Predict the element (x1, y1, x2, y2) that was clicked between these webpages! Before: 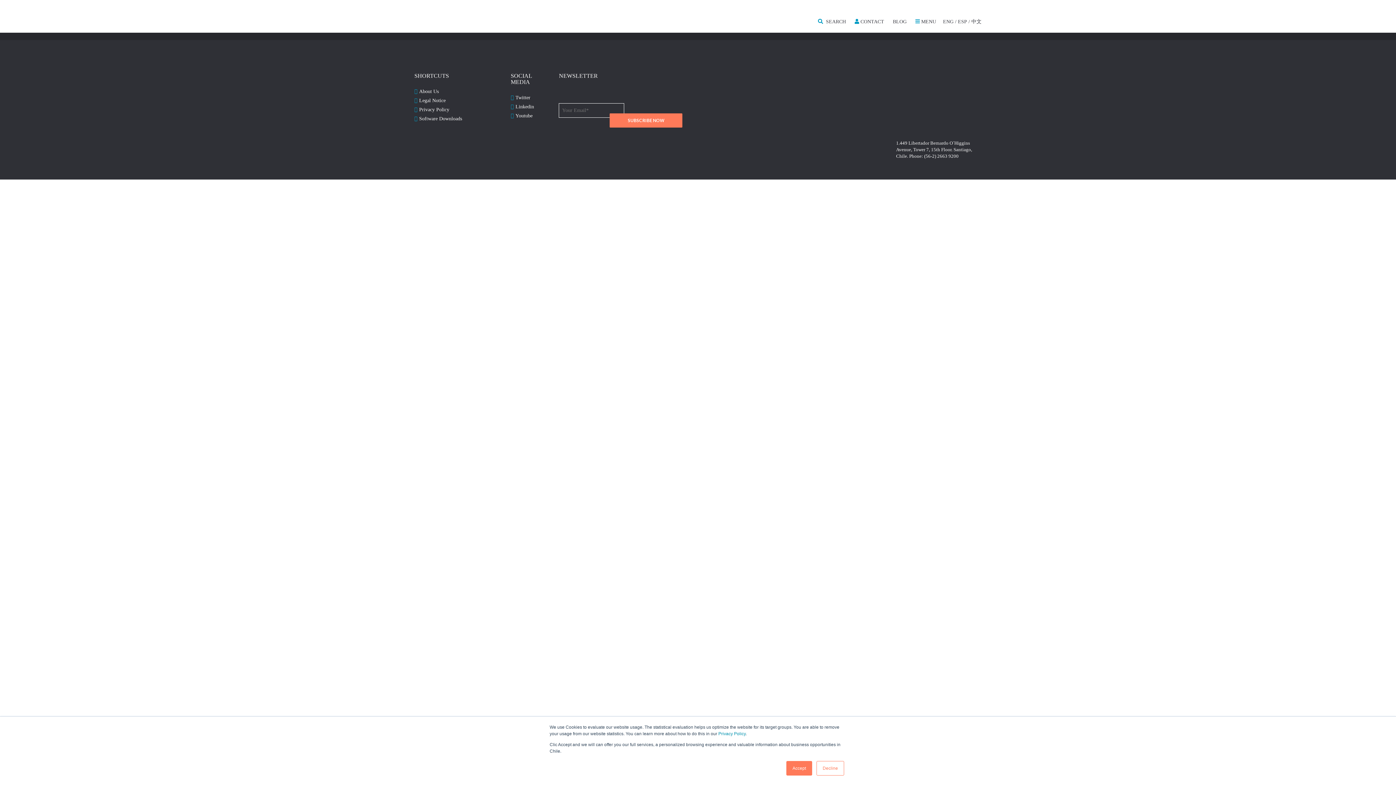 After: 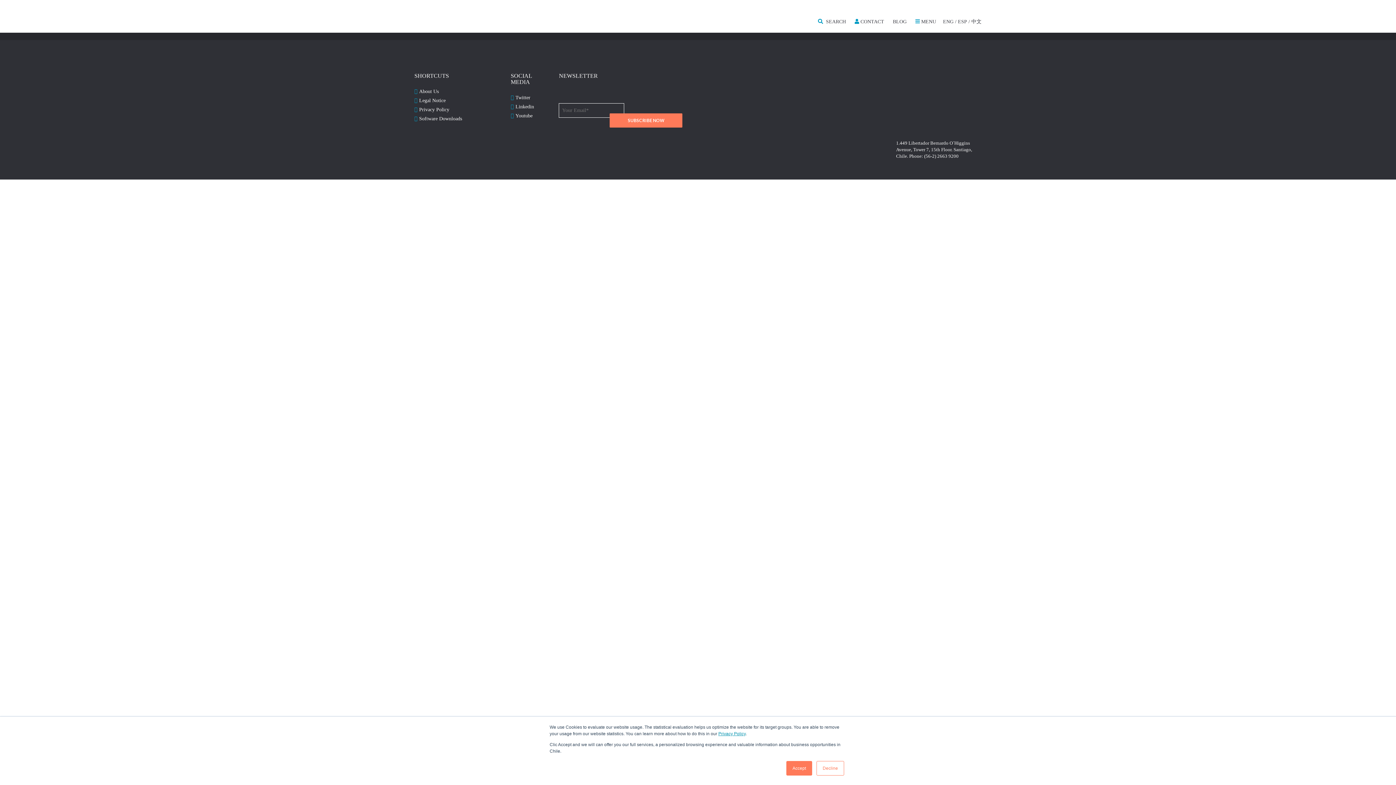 Action: label: Privacy Policy bbox: (718, 731, 745, 736)